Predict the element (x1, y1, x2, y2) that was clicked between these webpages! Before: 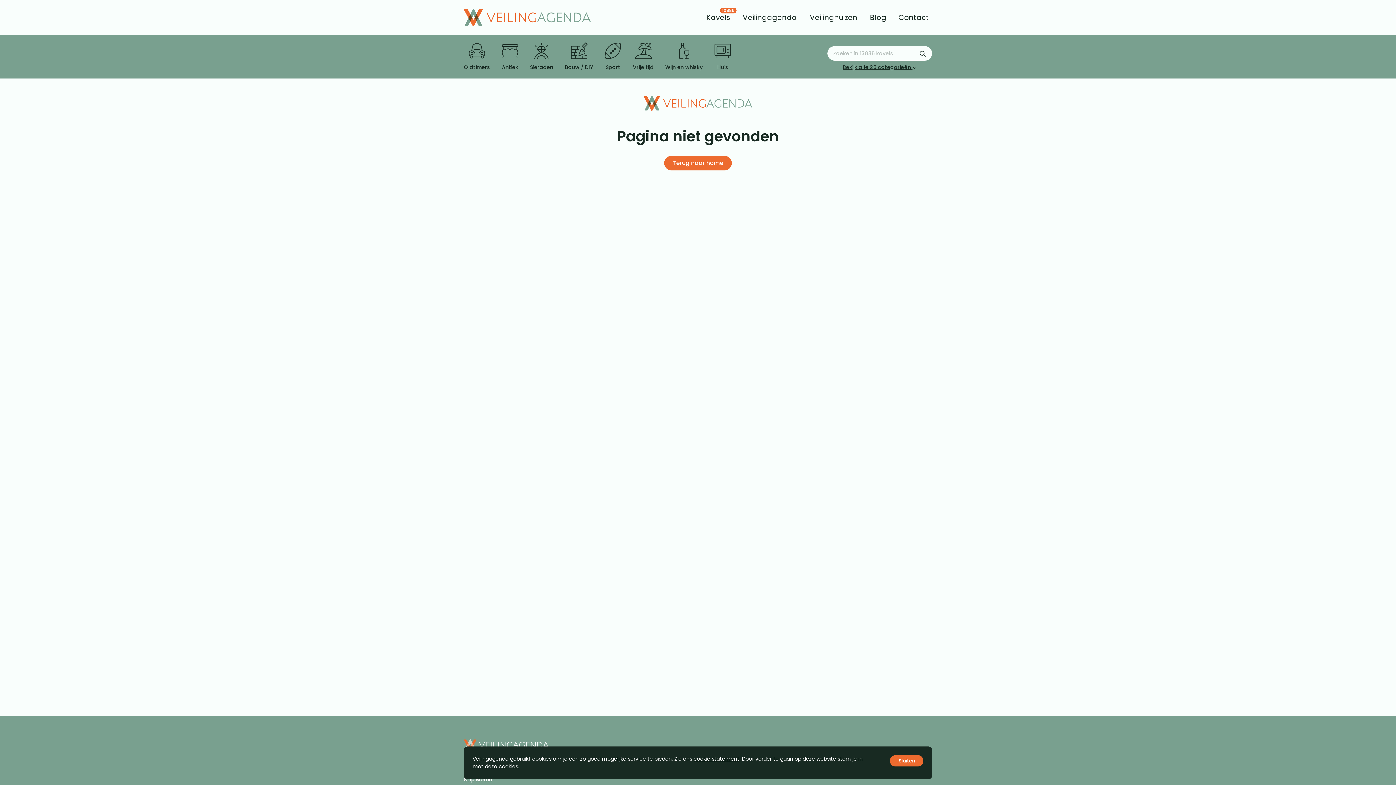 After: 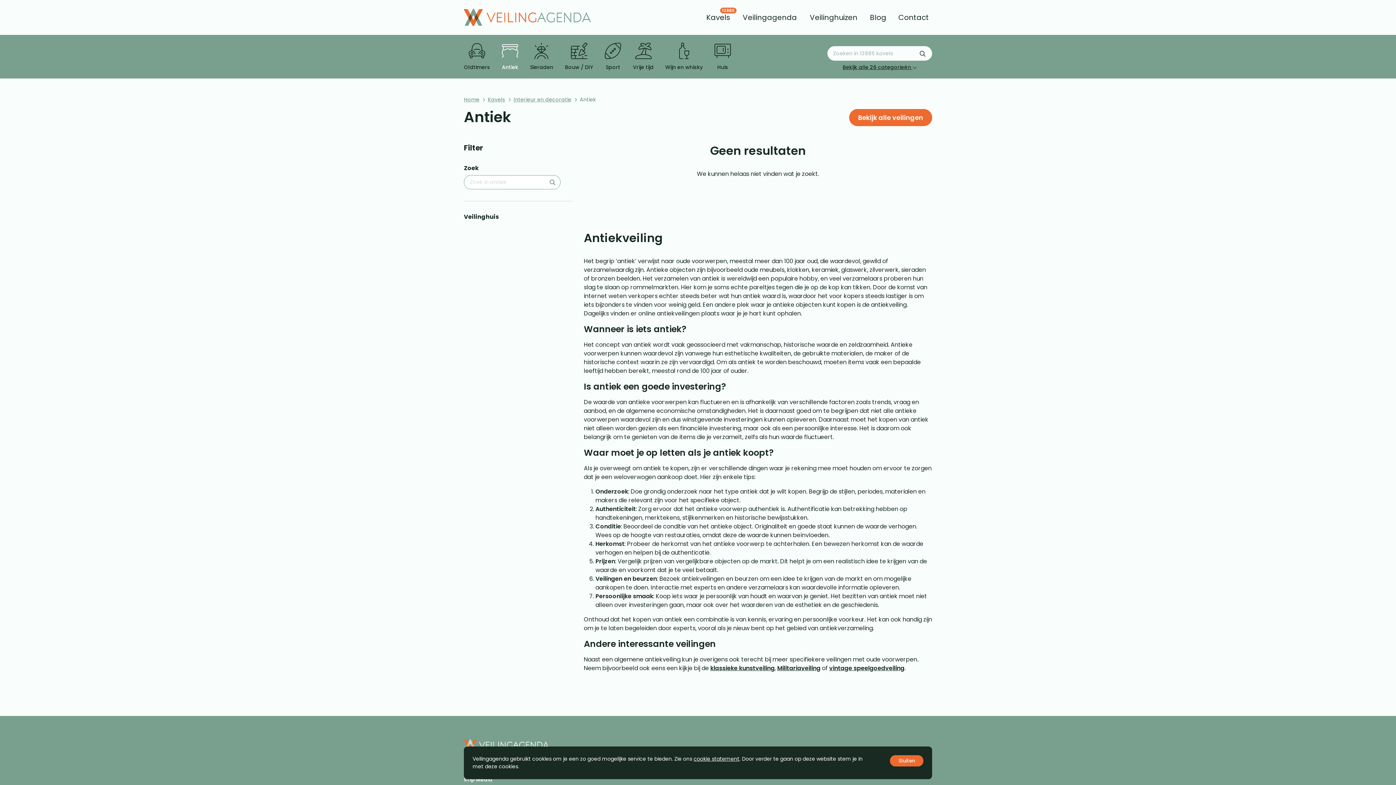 Action: label: Antiek bbox: (501, 42, 518, 71)